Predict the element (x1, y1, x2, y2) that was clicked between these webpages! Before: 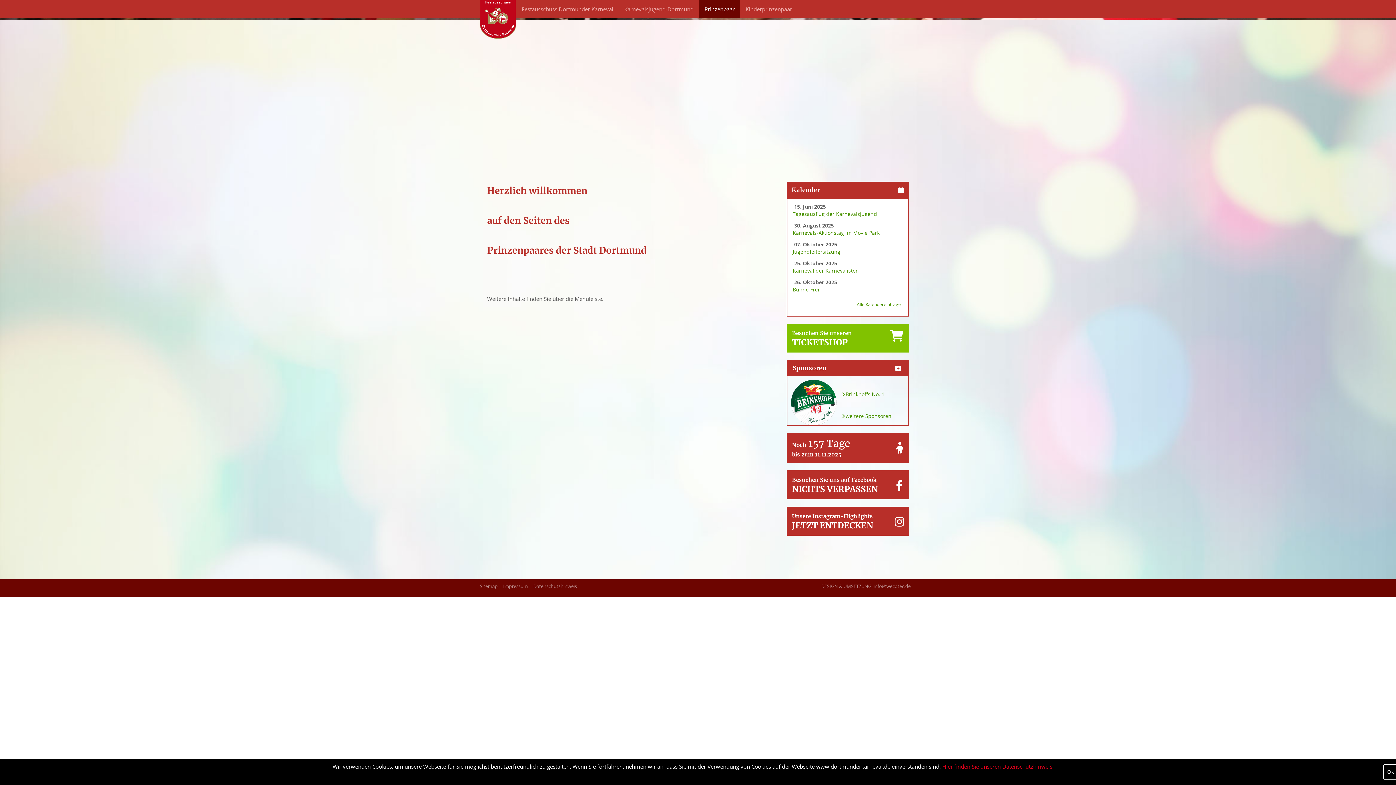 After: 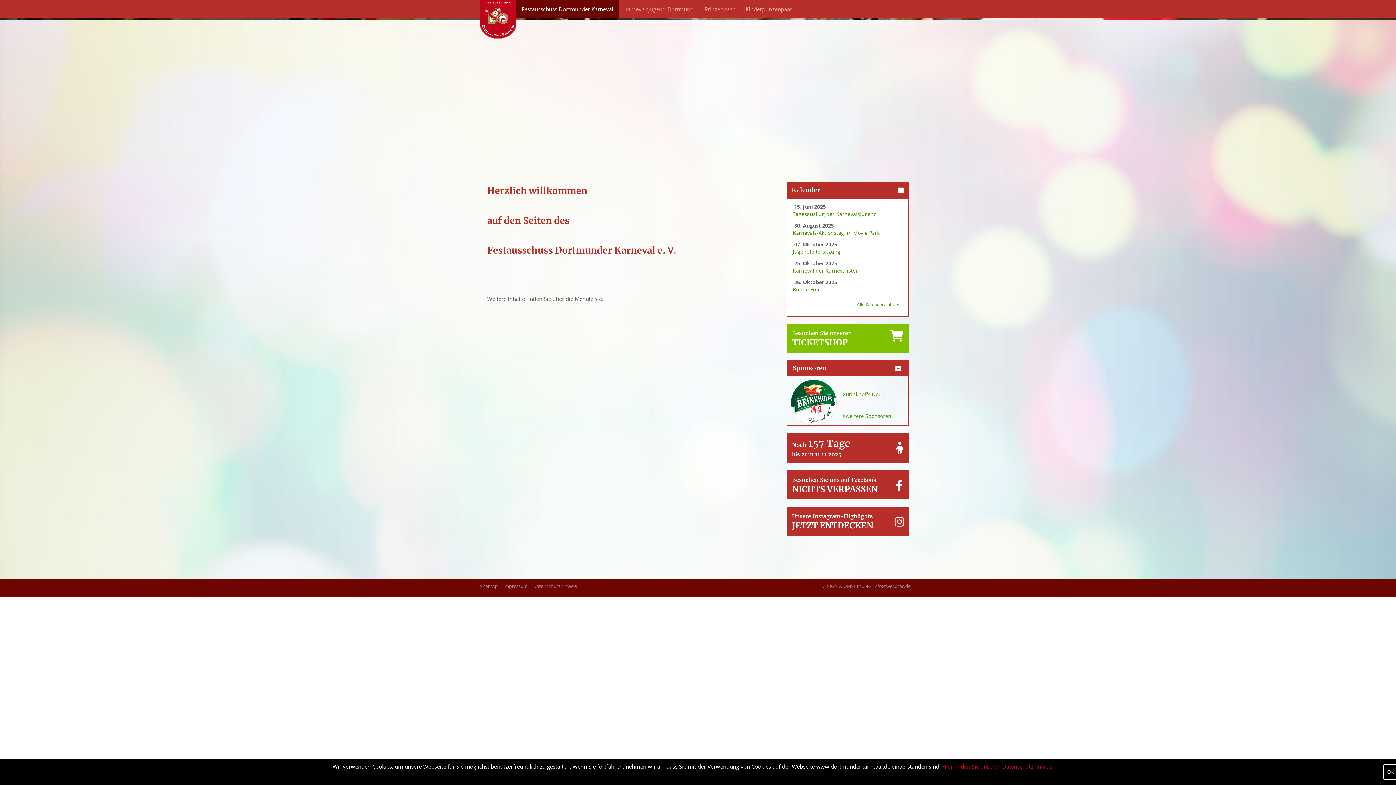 Action: bbox: (516, 0, 618, 18) label: Festausschuss Dortmunder Karneval